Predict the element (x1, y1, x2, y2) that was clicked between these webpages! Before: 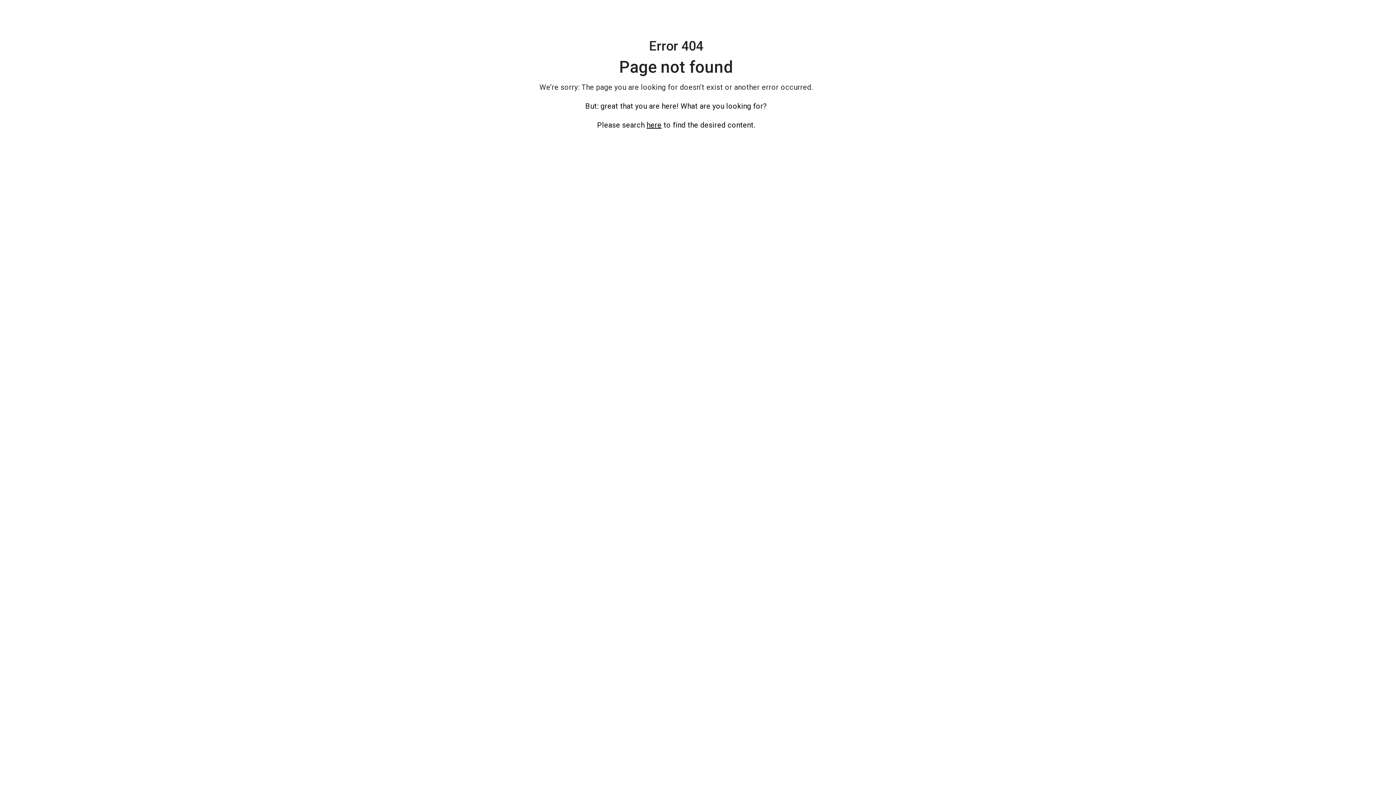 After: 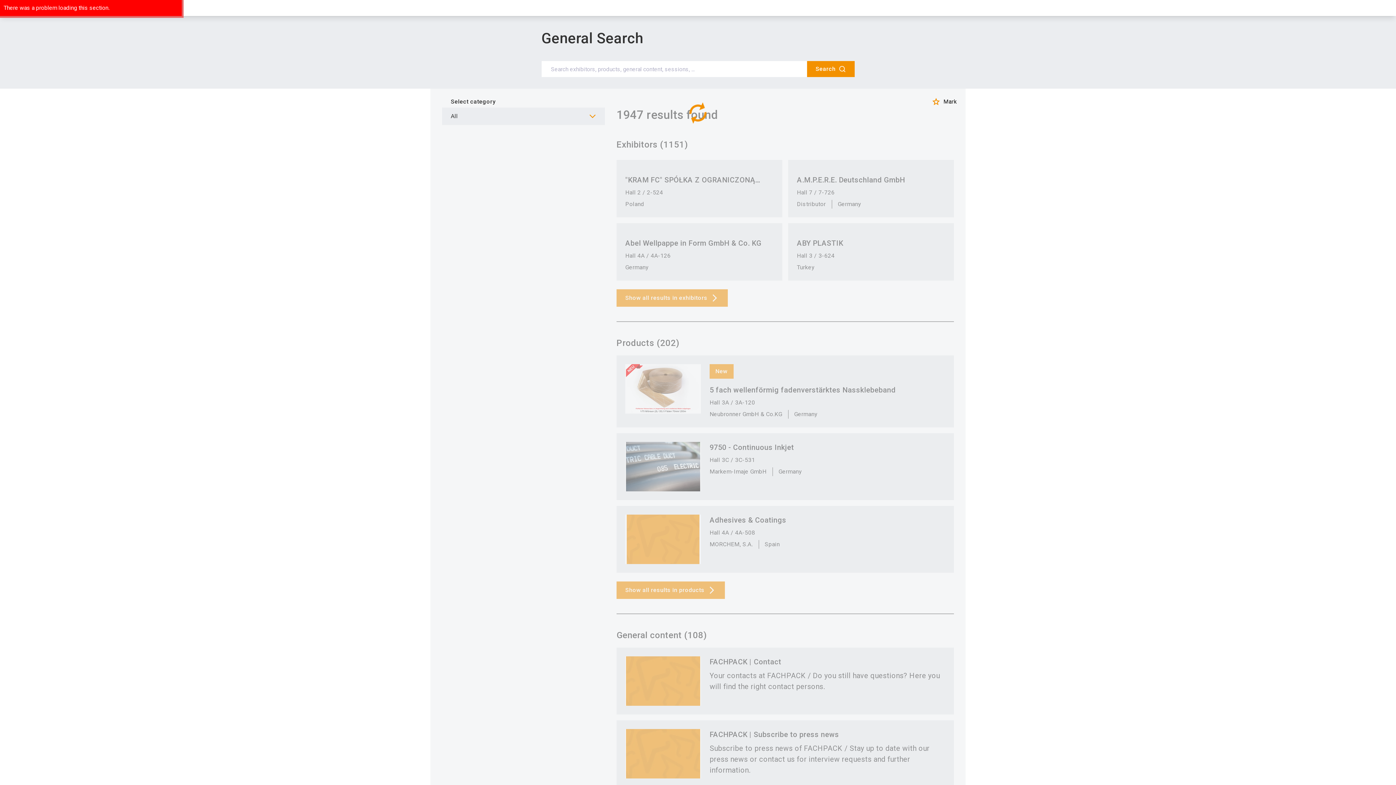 Action: bbox: (646, 120, 661, 129) label: here